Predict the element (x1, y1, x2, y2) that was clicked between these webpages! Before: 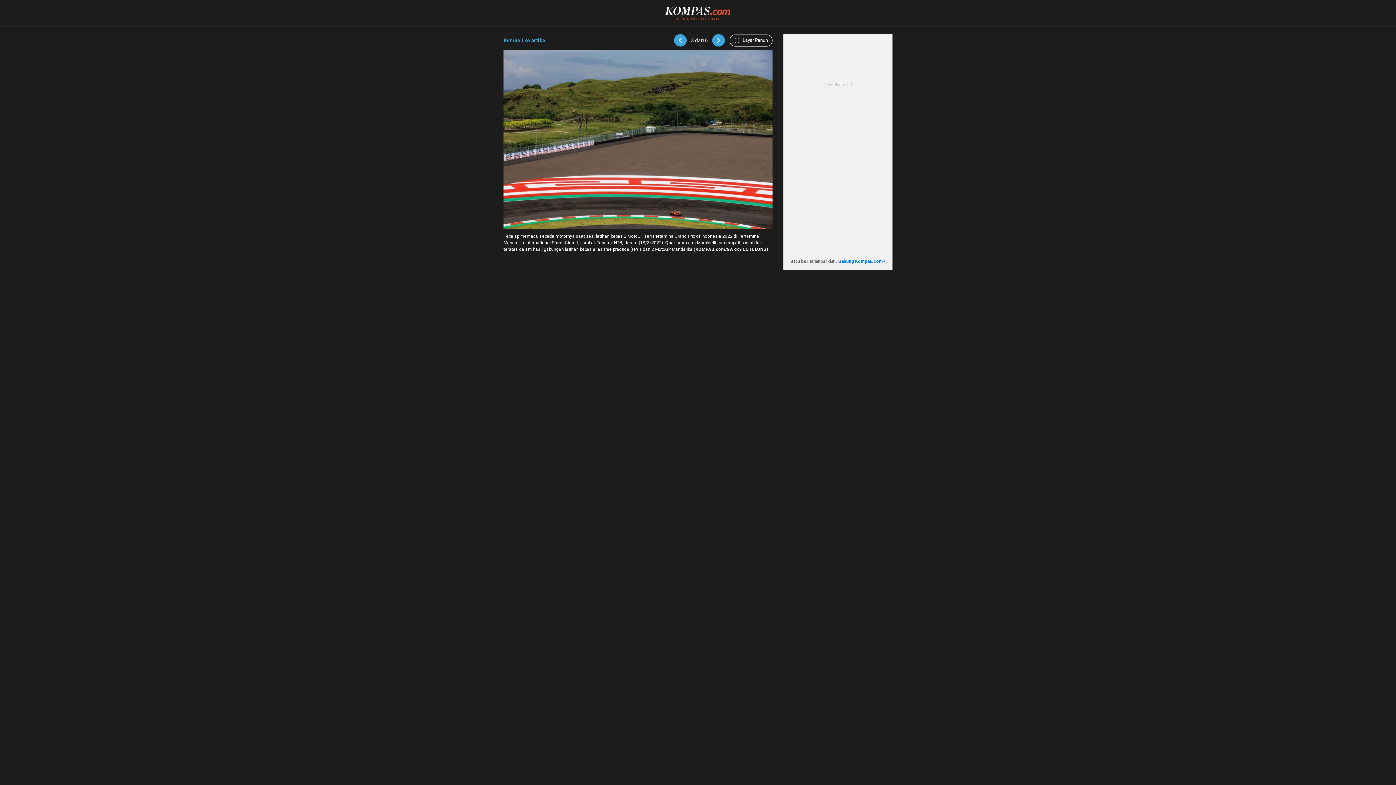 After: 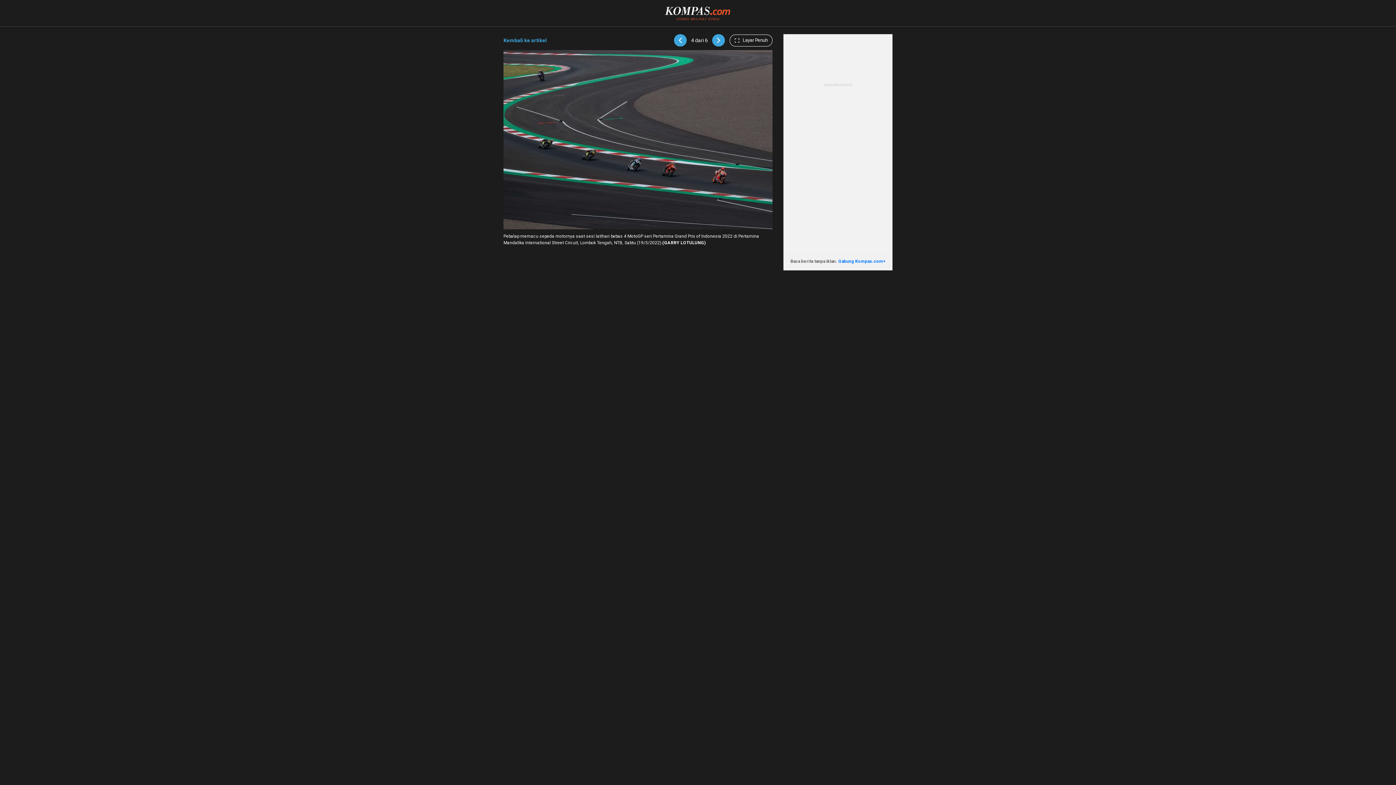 Action: bbox: (712, 34, 725, 46)